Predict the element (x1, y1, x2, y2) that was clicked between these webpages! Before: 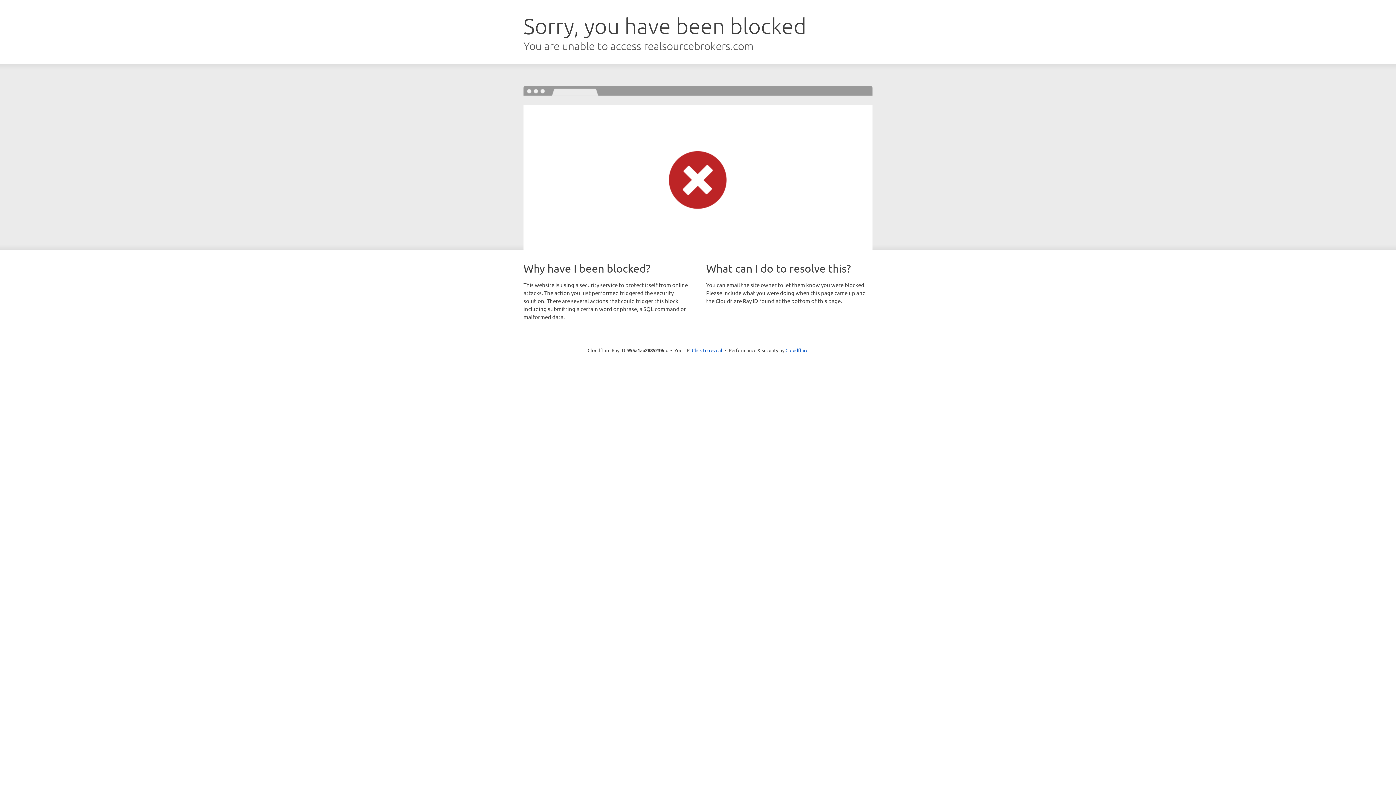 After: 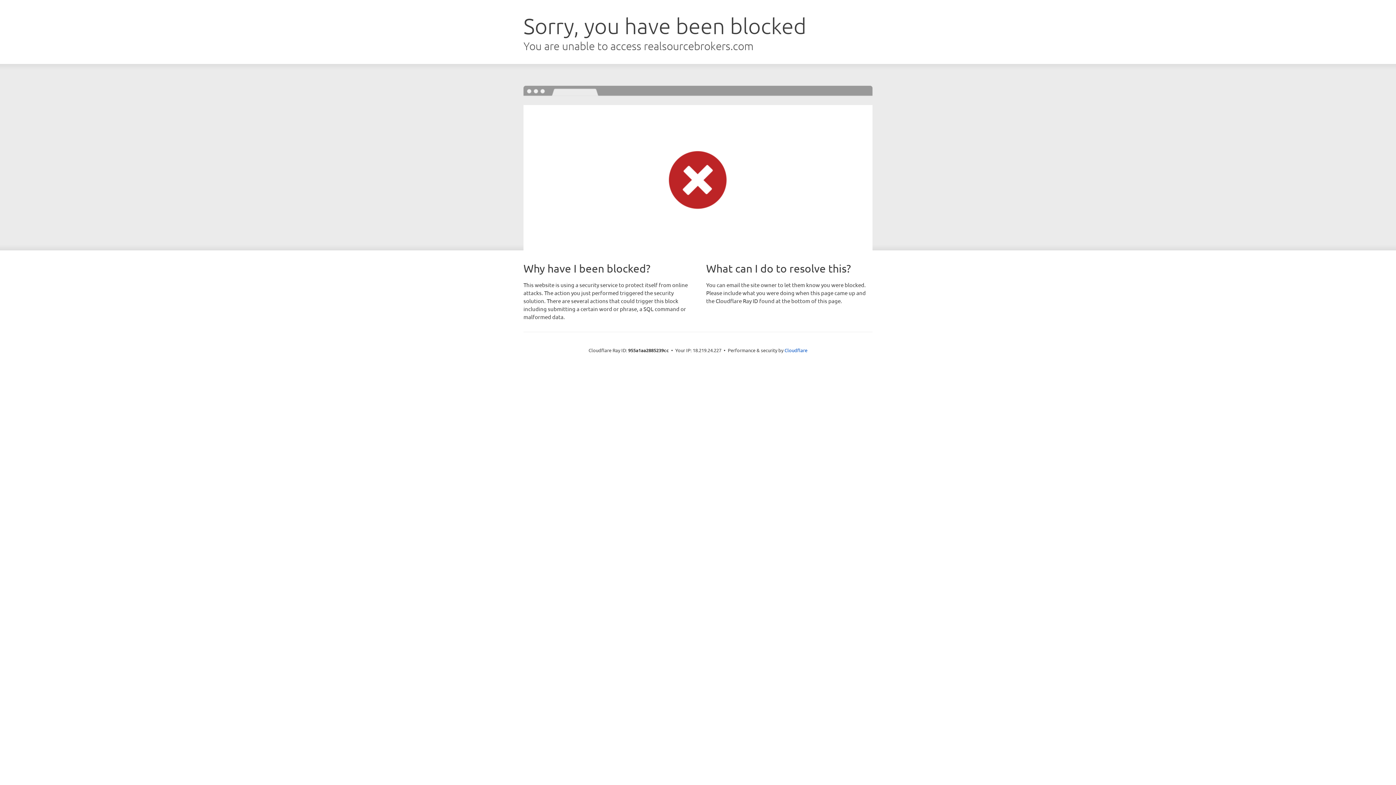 Action: label: Click to reveal bbox: (692, 346, 722, 353)